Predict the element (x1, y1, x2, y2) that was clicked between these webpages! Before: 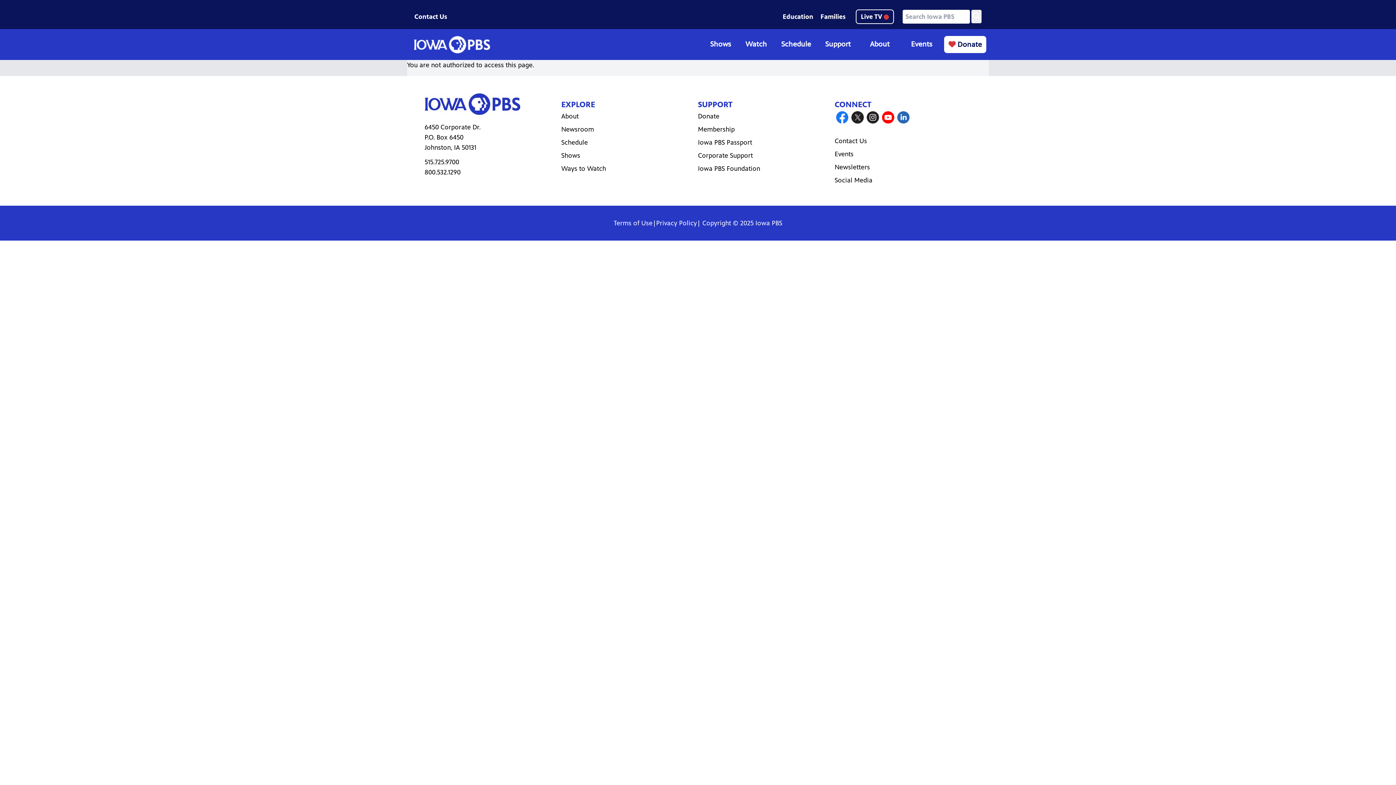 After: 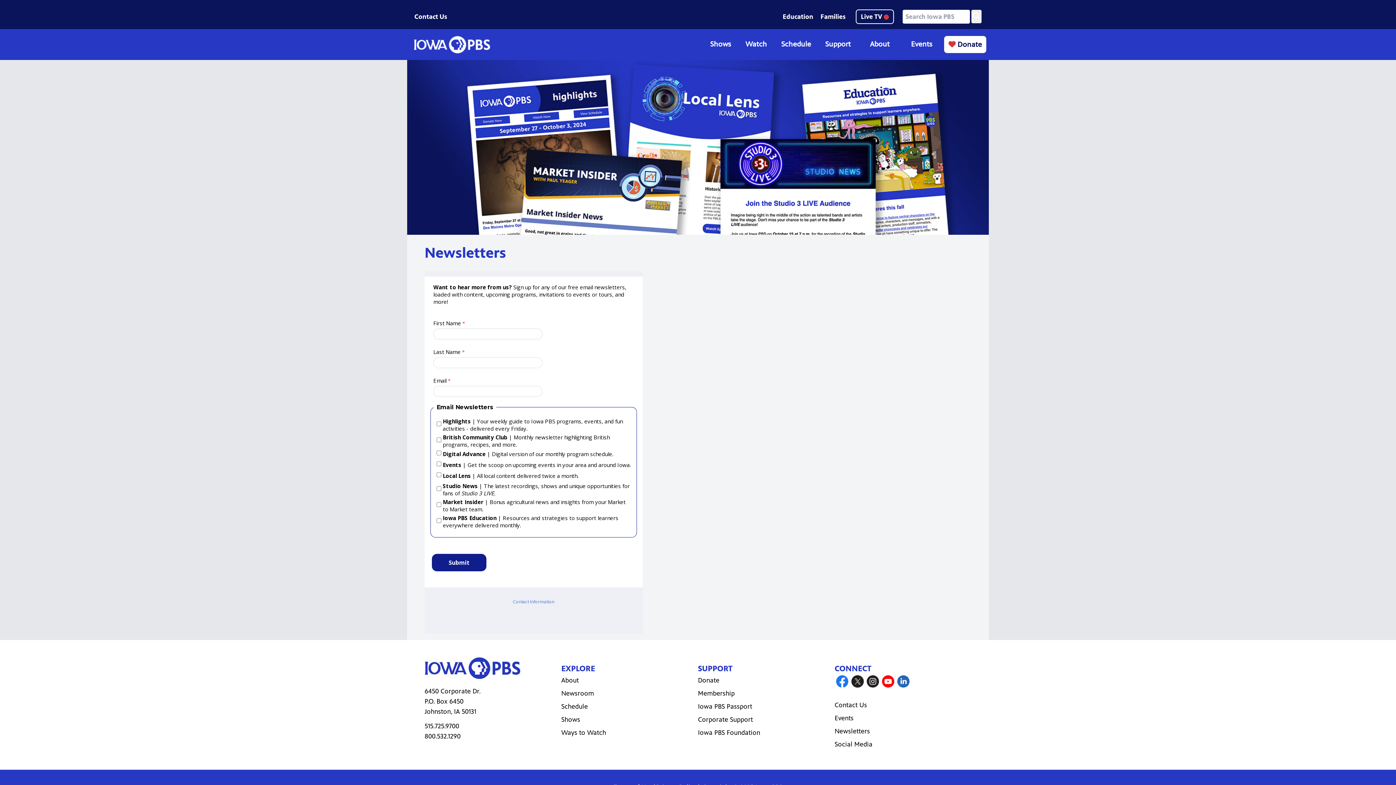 Action: bbox: (834, 163, 870, 171) label: Newsletters